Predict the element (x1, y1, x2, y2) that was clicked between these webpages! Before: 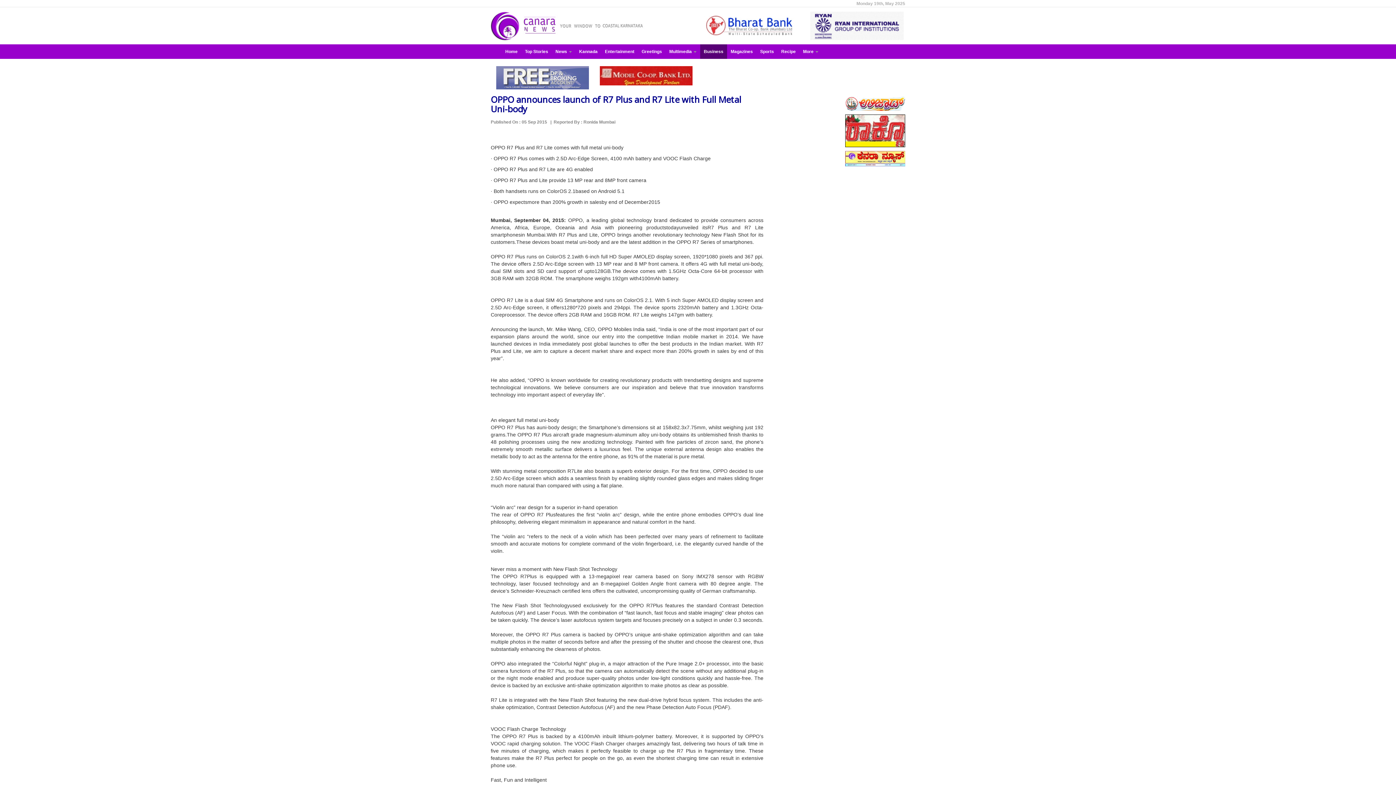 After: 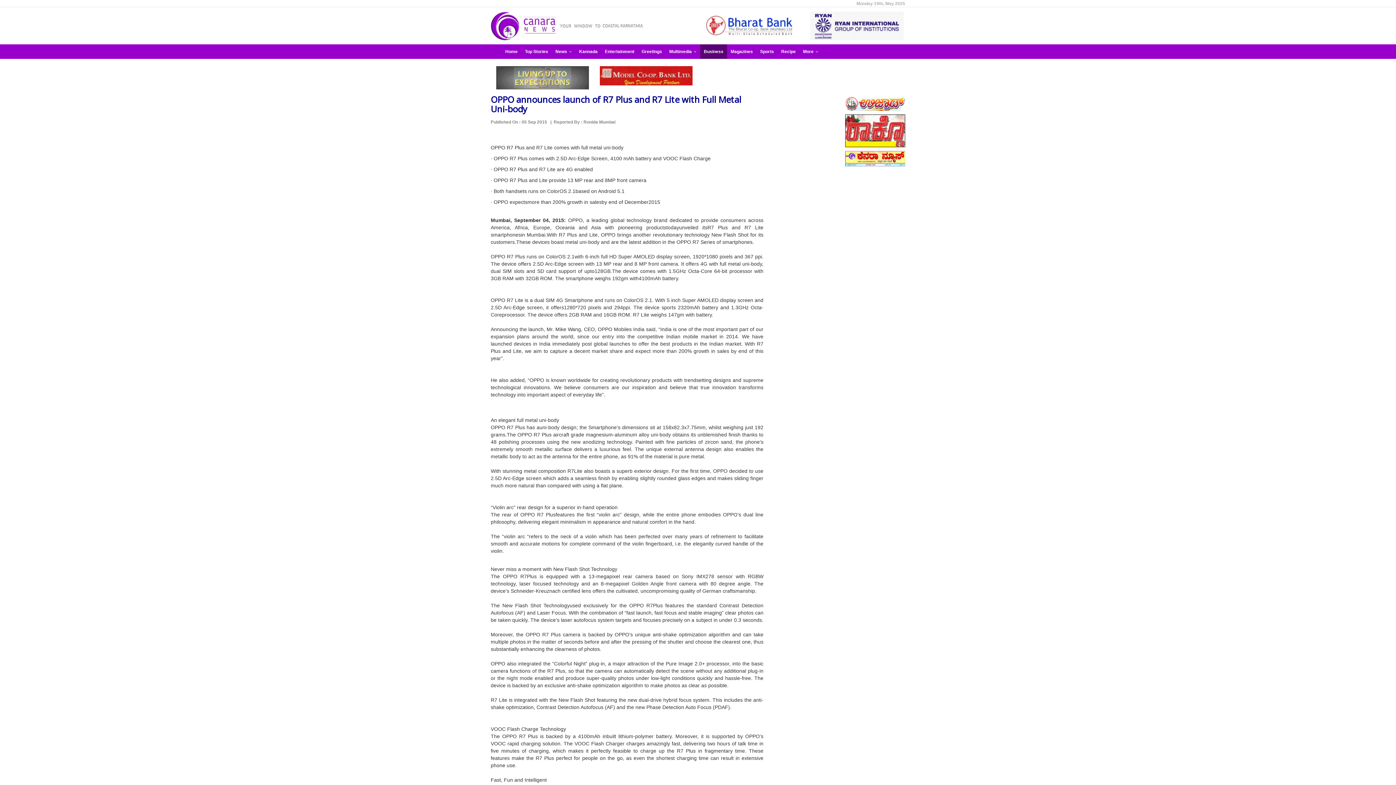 Action: bbox: (845, 114, 905, 147)